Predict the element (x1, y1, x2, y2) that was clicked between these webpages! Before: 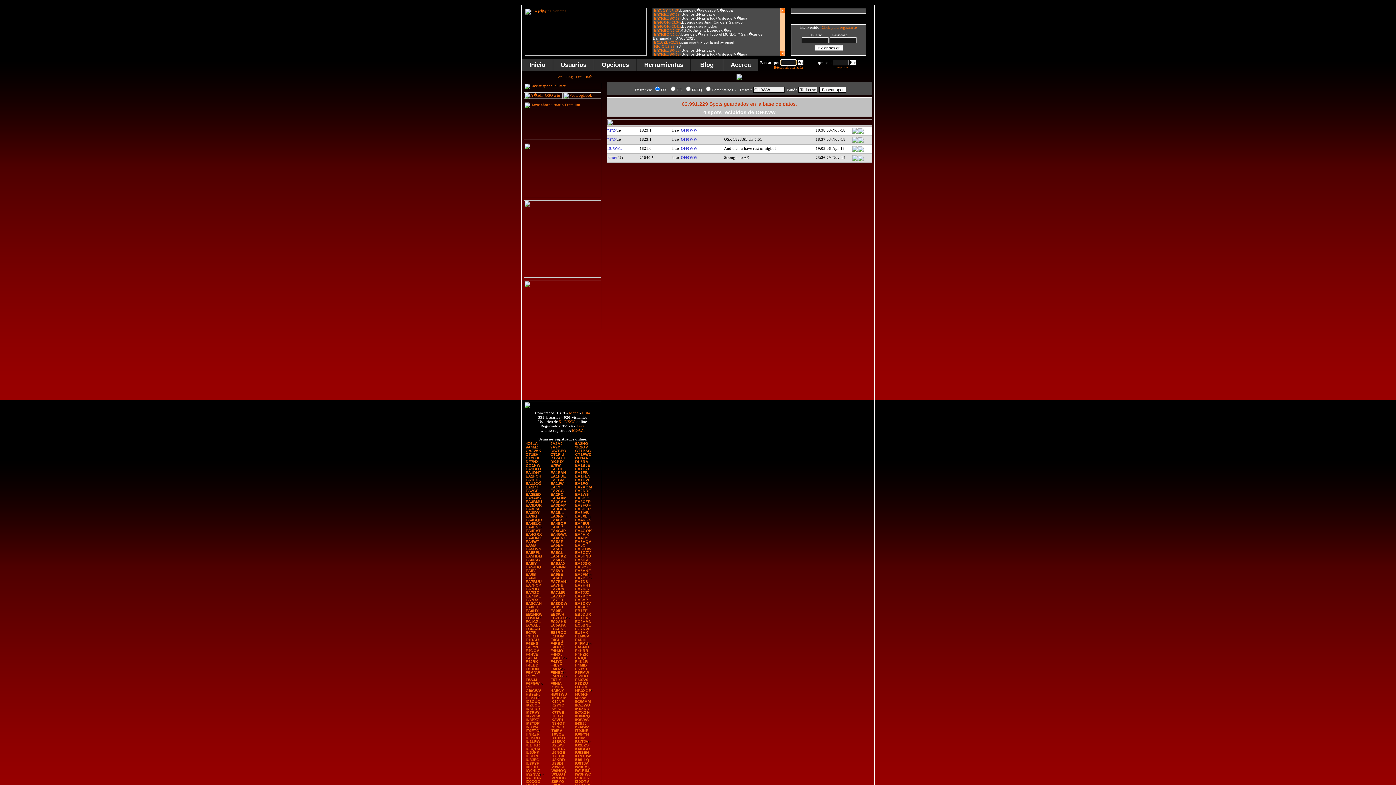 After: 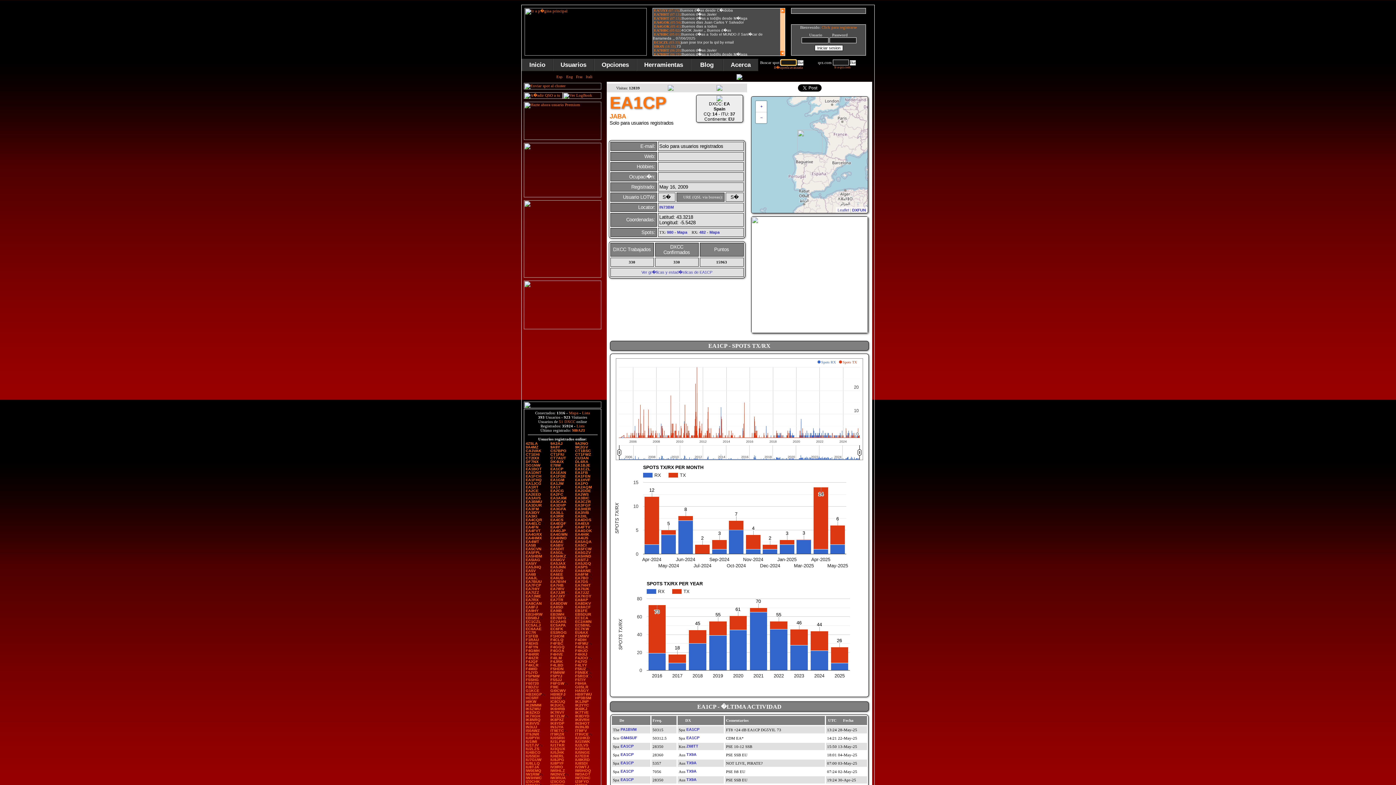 Action: label: EA1CP bbox: (550, 466, 563, 471)